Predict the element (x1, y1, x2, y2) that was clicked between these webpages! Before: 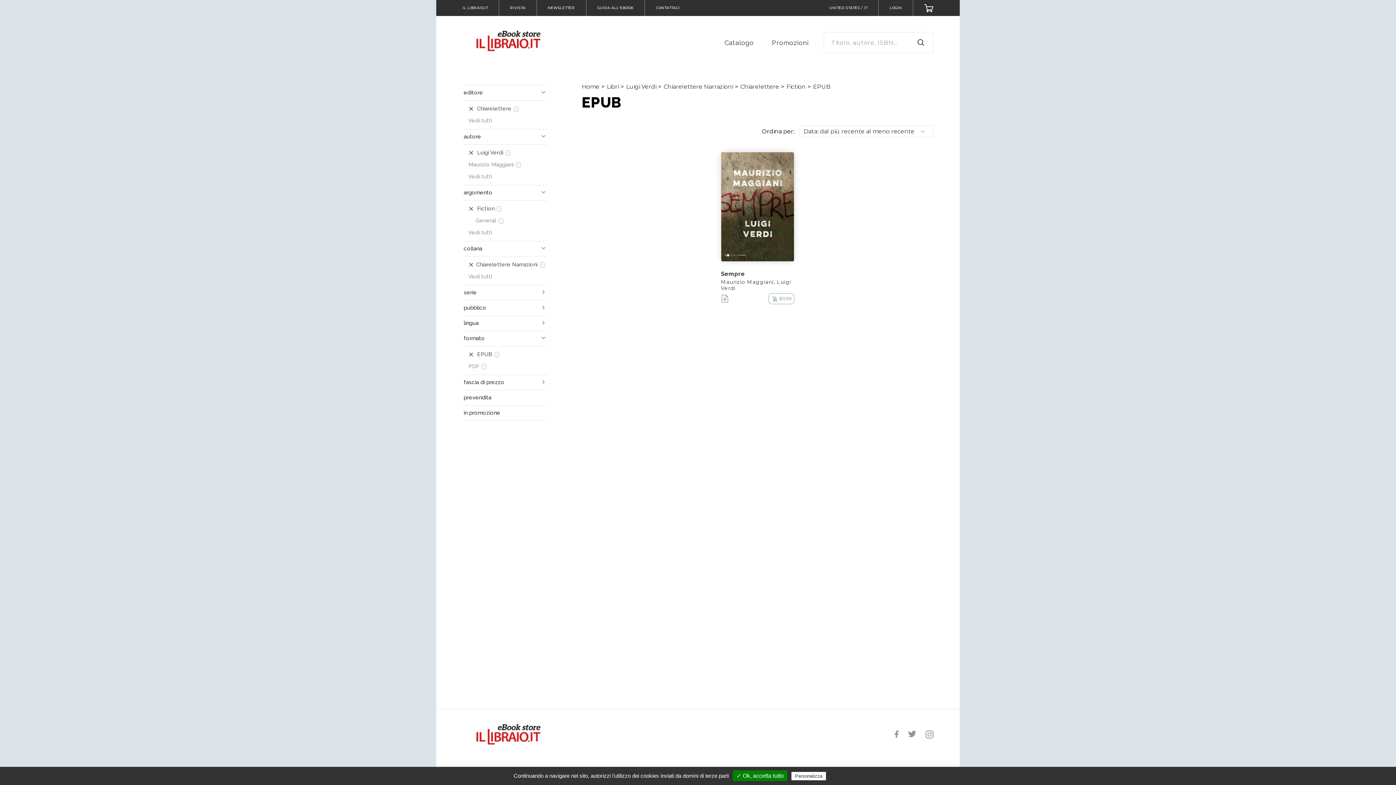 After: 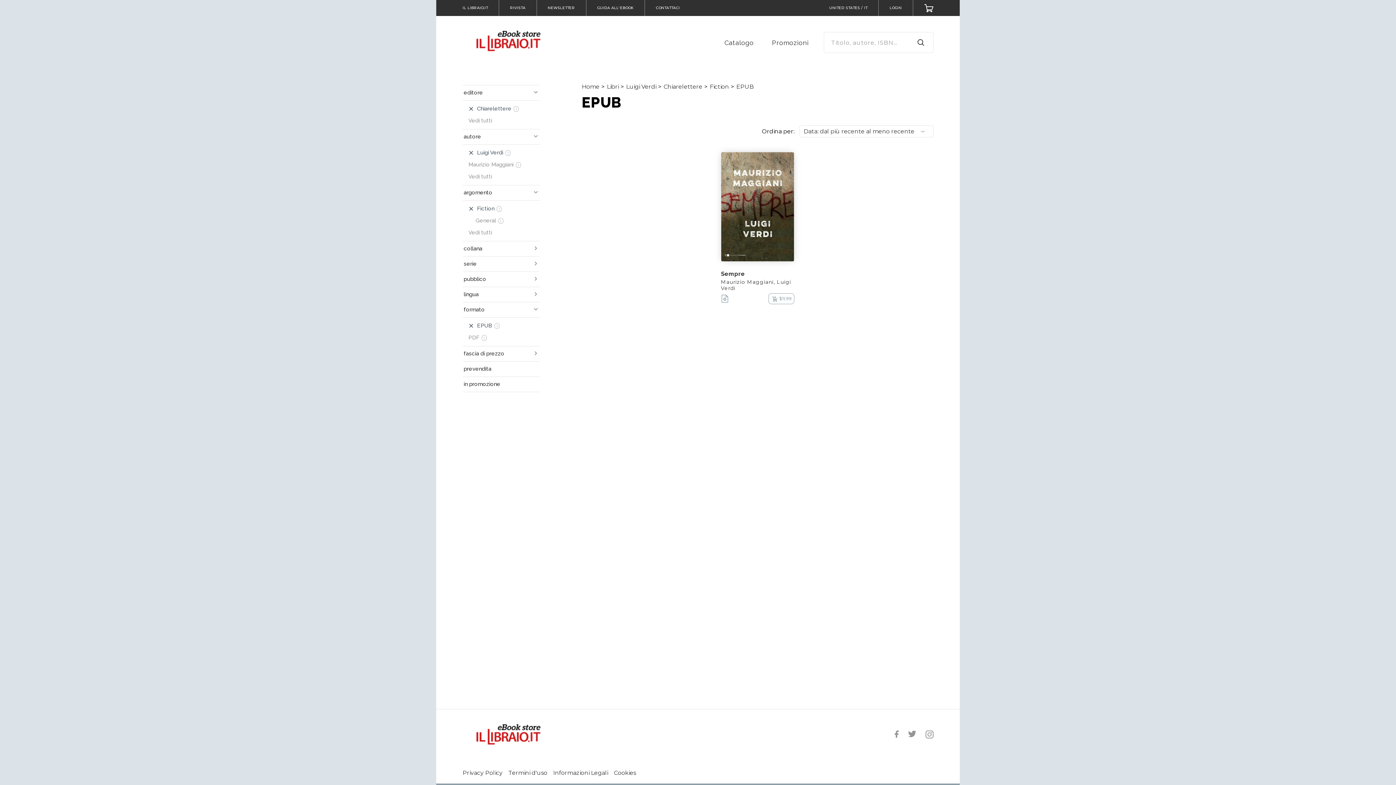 Action: label: ✕ bbox: (468, 258, 474, 270)